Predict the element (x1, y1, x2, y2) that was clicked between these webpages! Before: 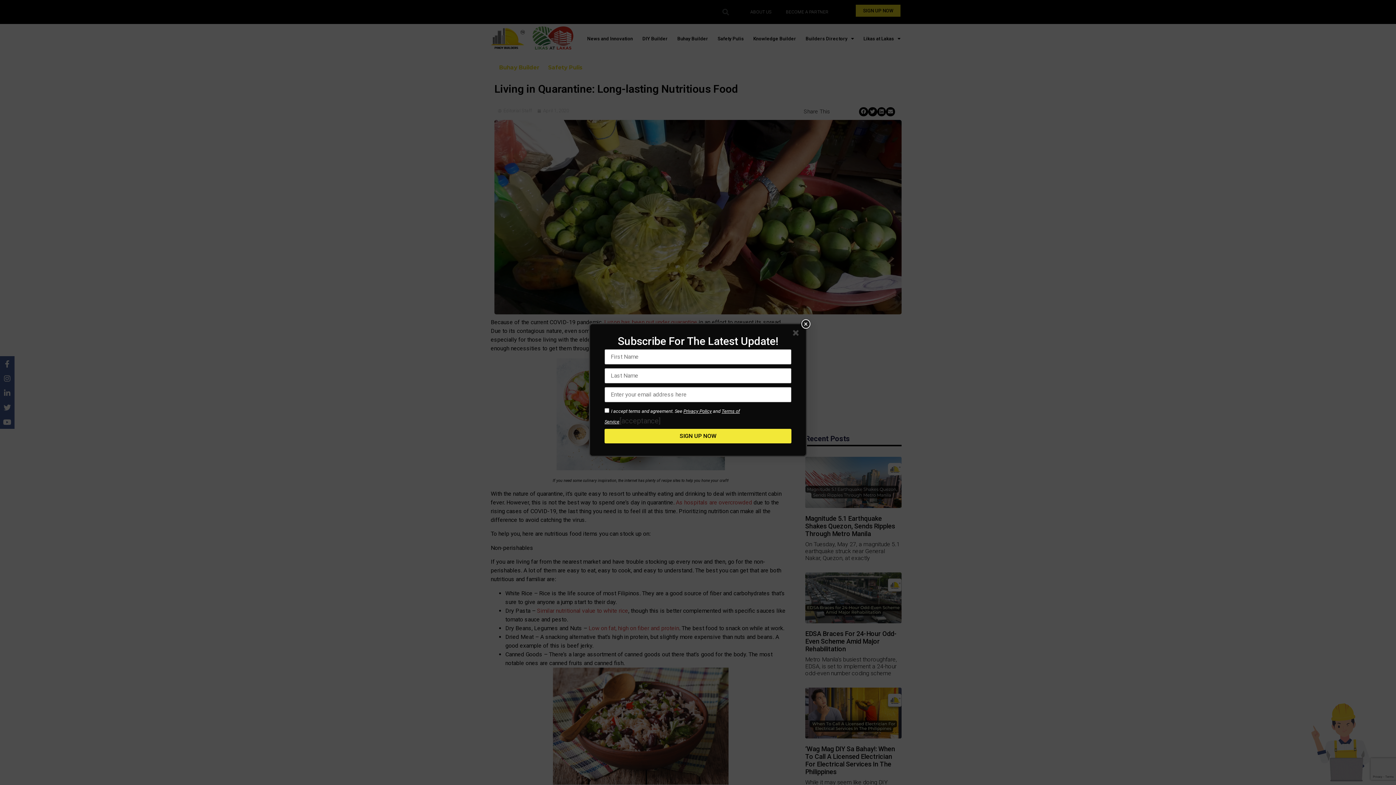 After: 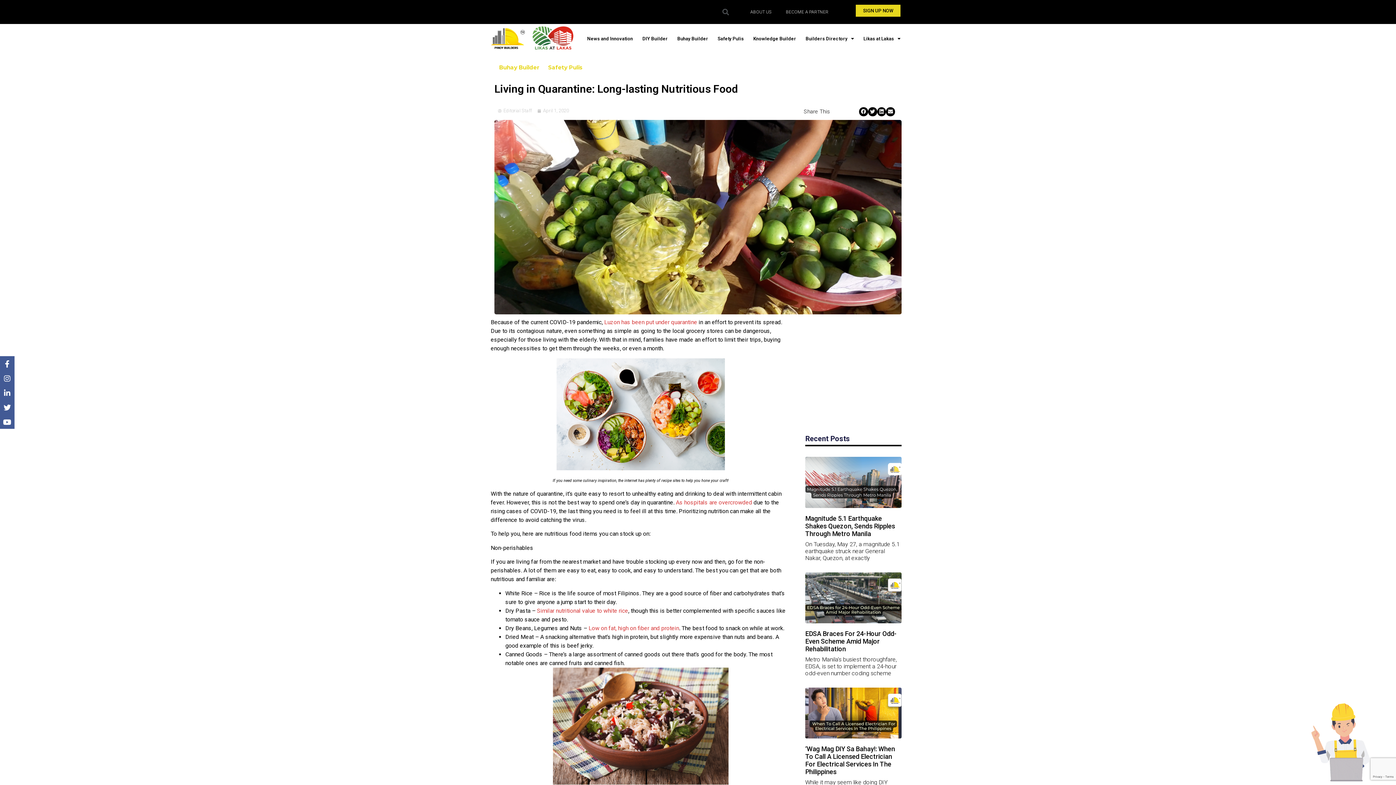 Action: bbox: (793, 330, 801, 338)